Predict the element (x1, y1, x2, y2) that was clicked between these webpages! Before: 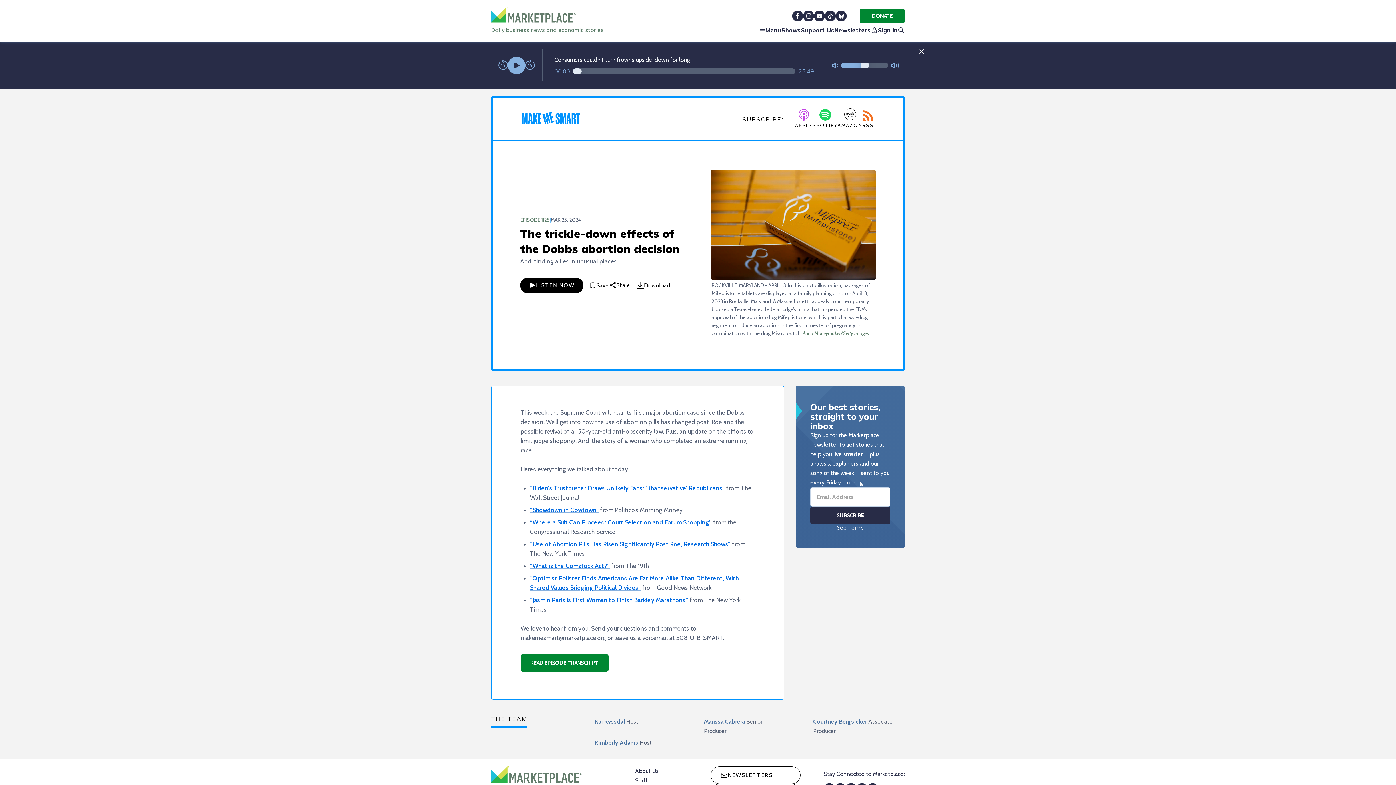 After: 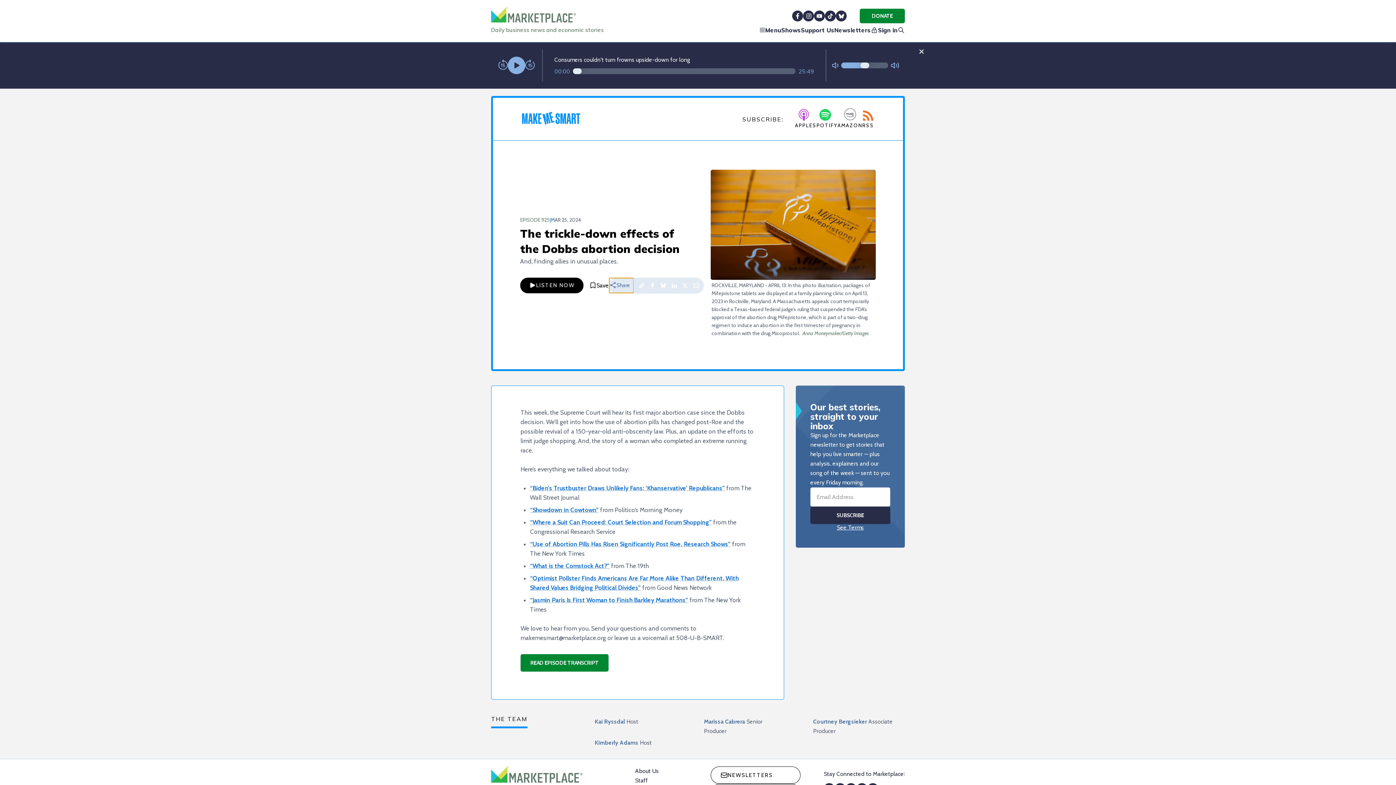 Action: label: Share bbox: (609, 289, 633, 304)